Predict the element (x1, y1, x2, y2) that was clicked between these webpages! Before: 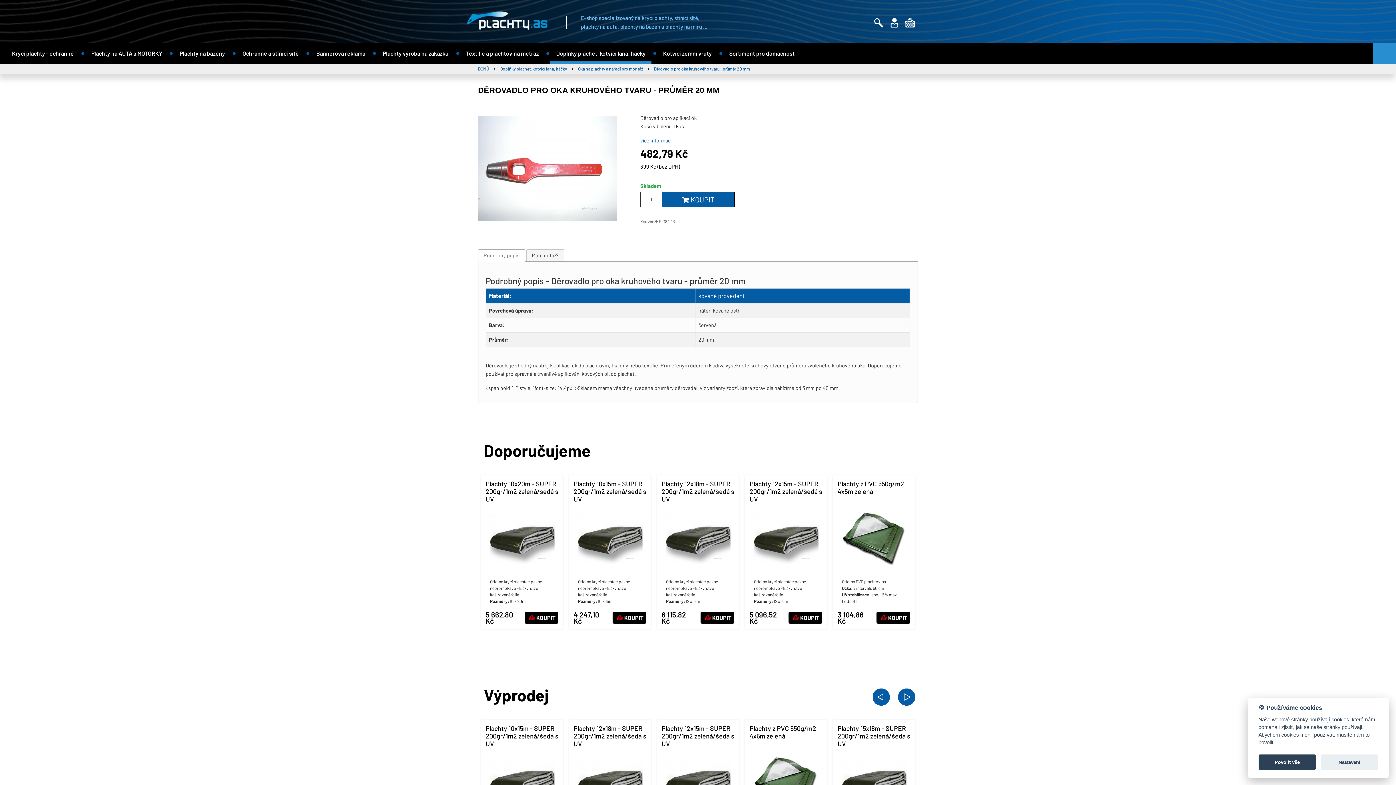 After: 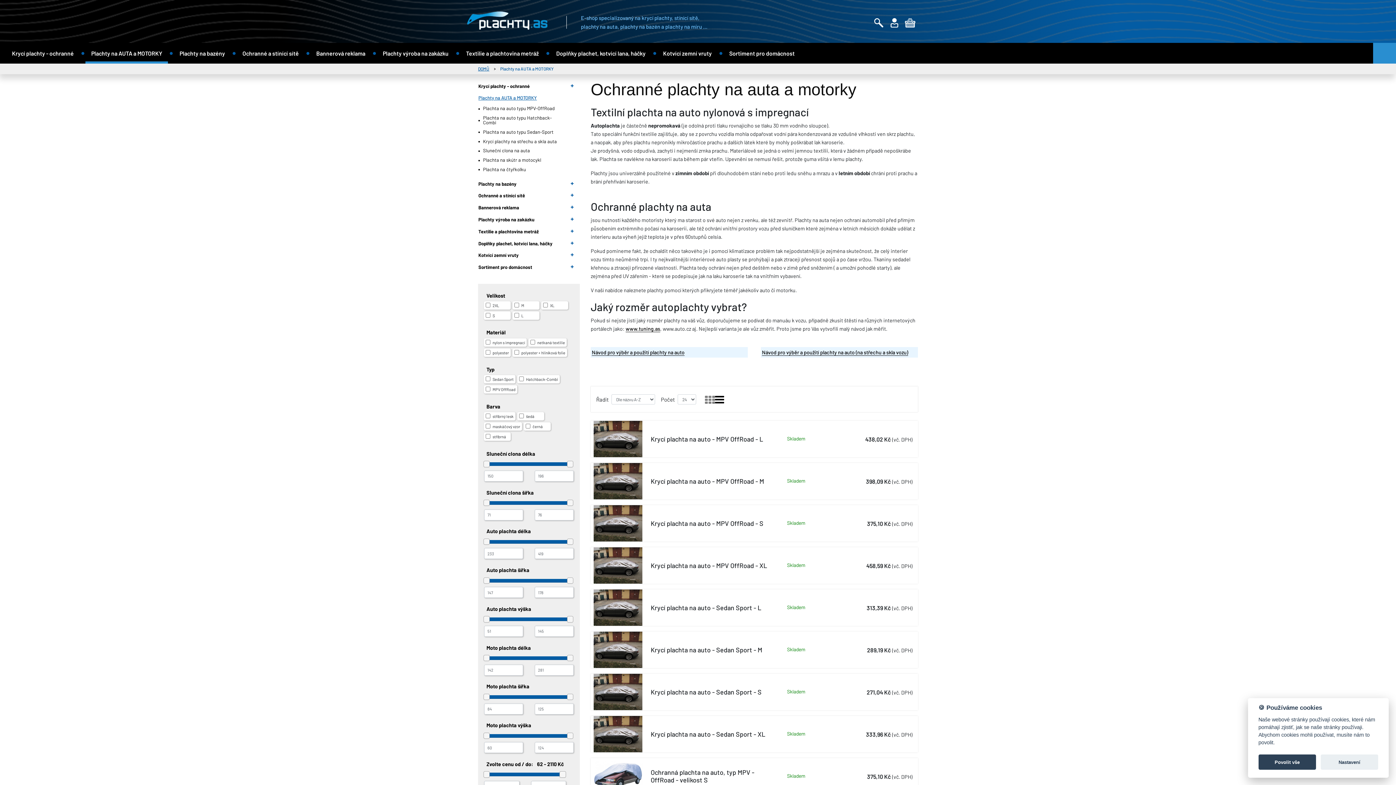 Action: label: Plachty na AUTA a MOTORKY bbox: (85, 42, 168, 63)